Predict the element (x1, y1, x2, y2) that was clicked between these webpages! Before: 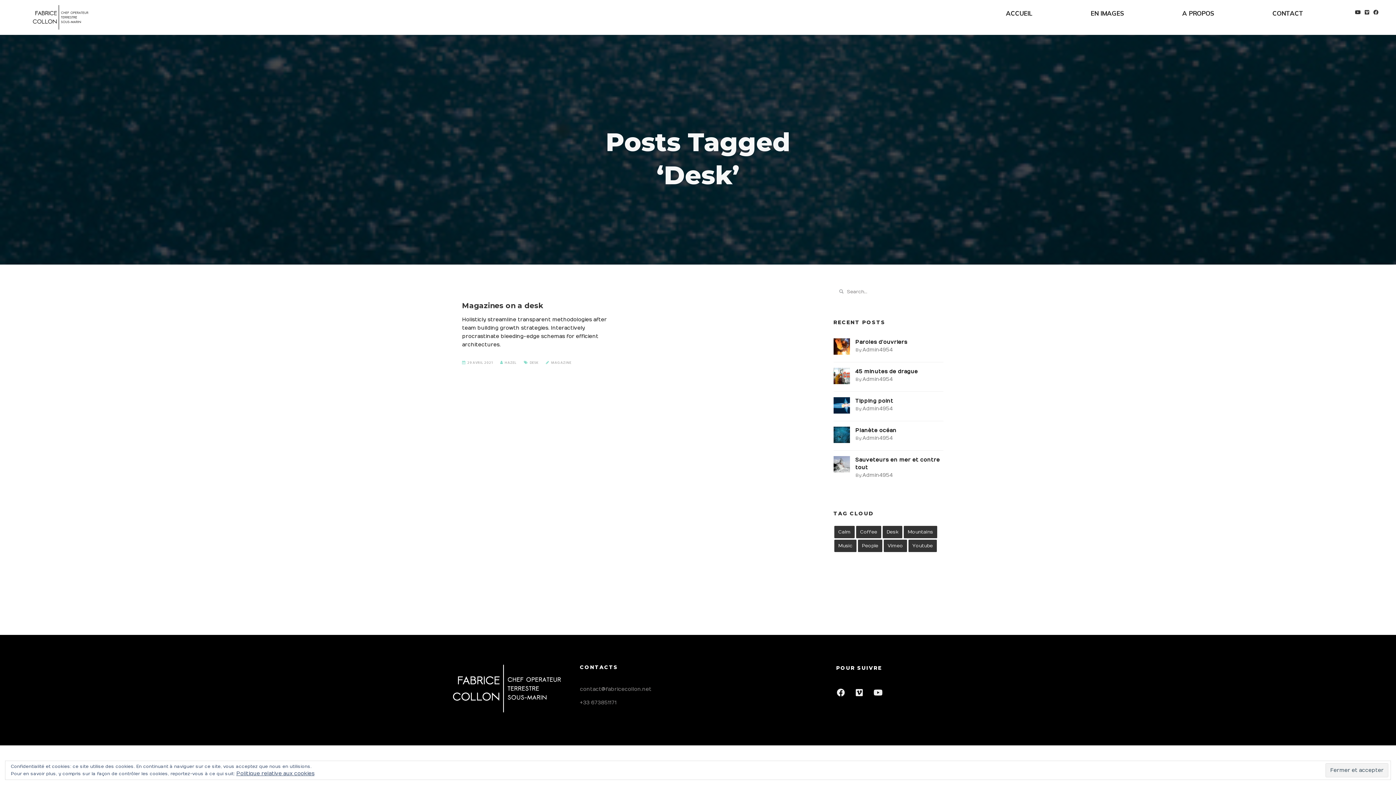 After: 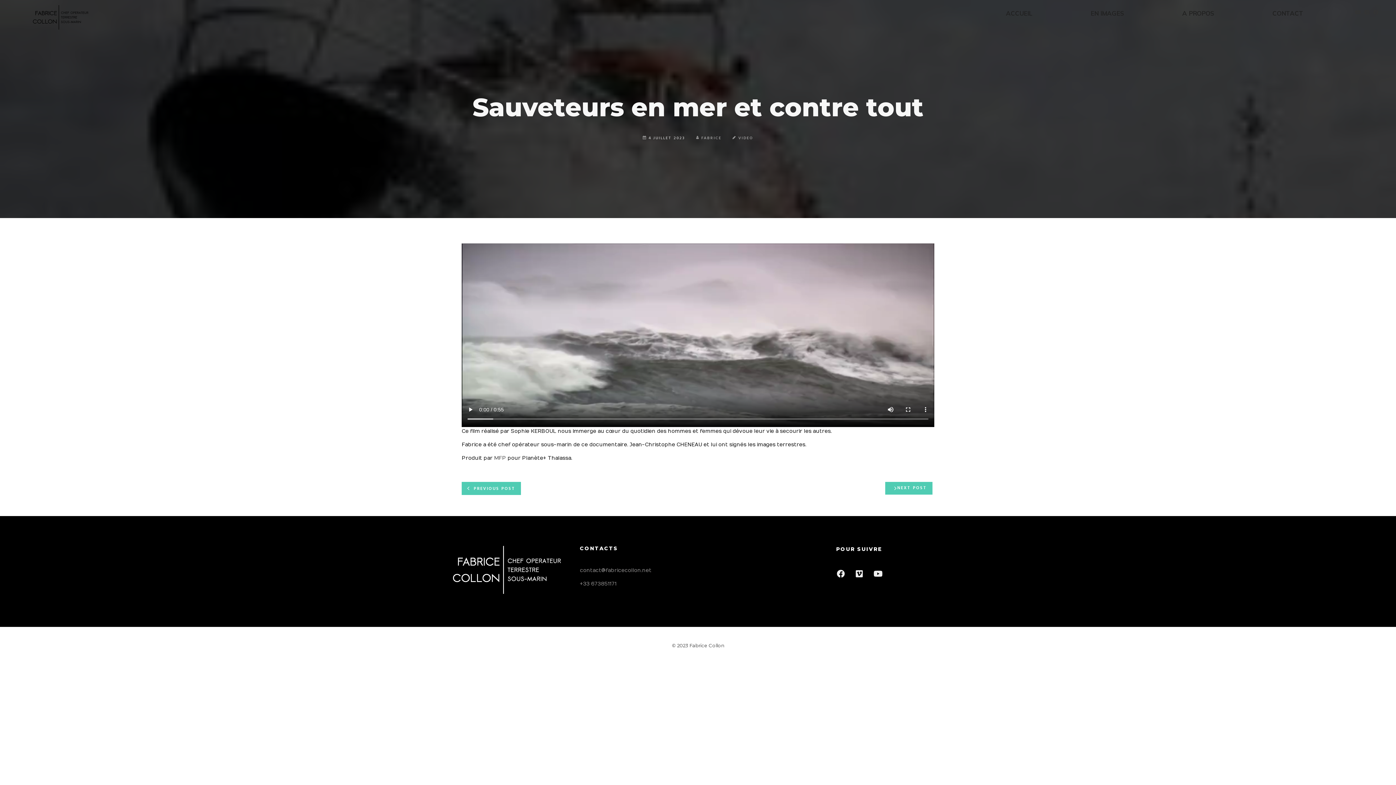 Action: bbox: (833, 468, 855, 474)